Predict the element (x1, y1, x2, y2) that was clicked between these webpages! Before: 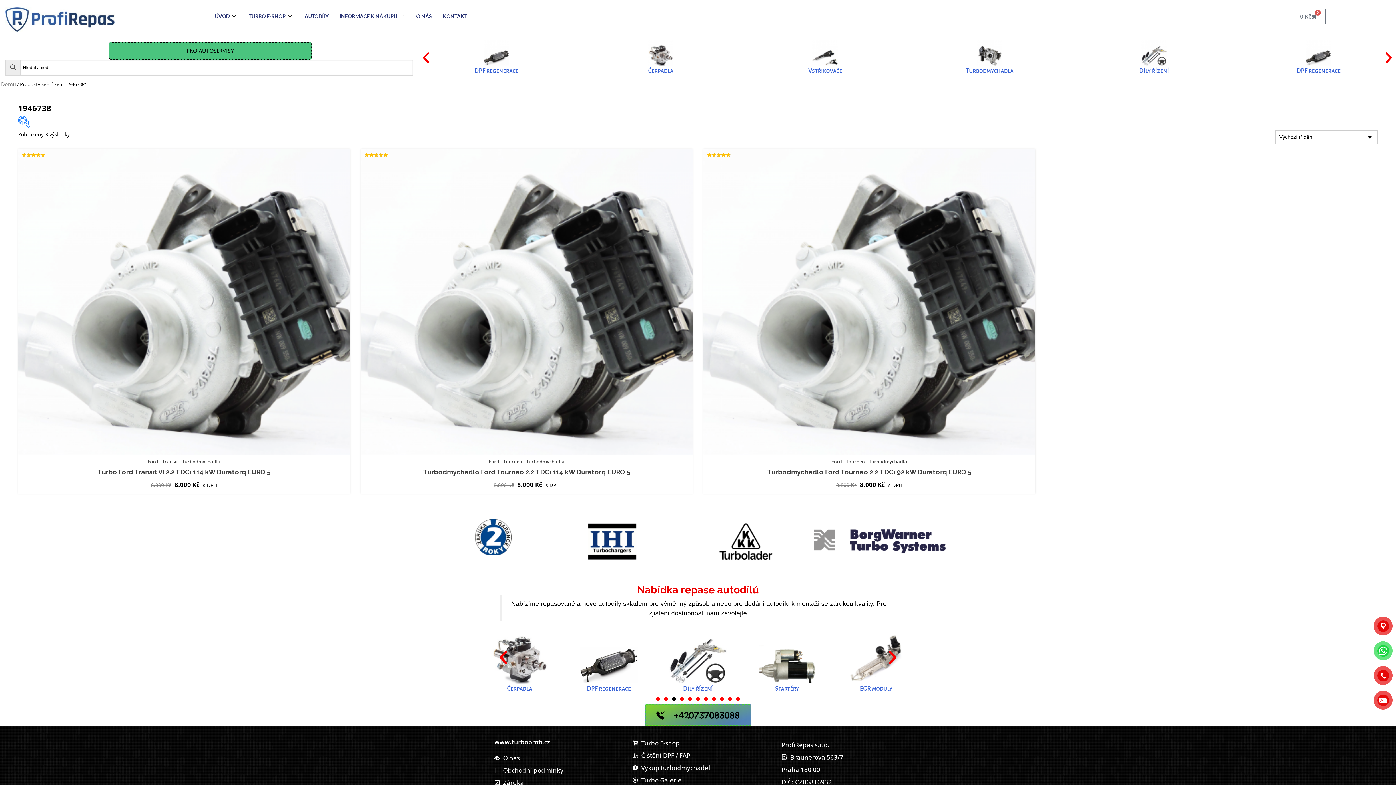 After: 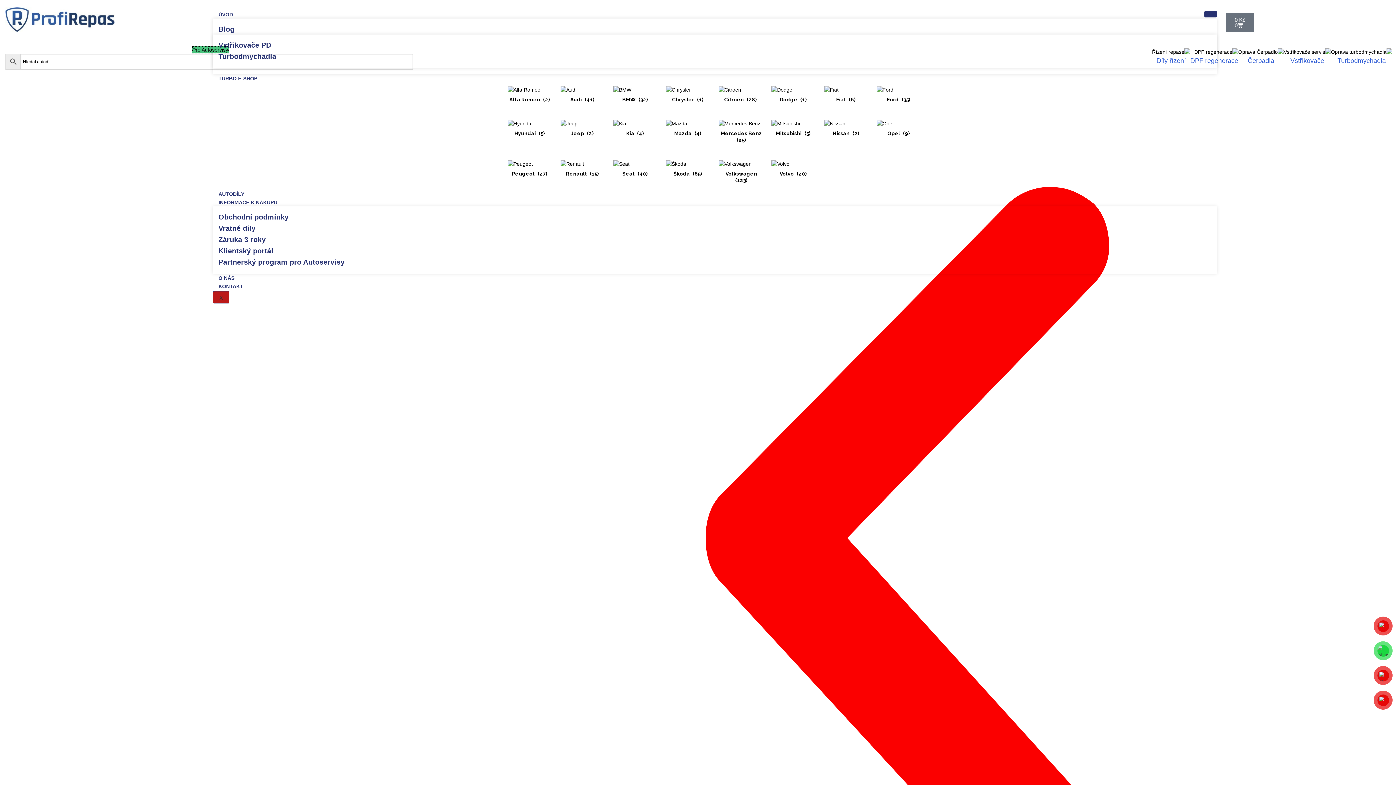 Action: bbox: (831, 458, 842, 465) label: Ford